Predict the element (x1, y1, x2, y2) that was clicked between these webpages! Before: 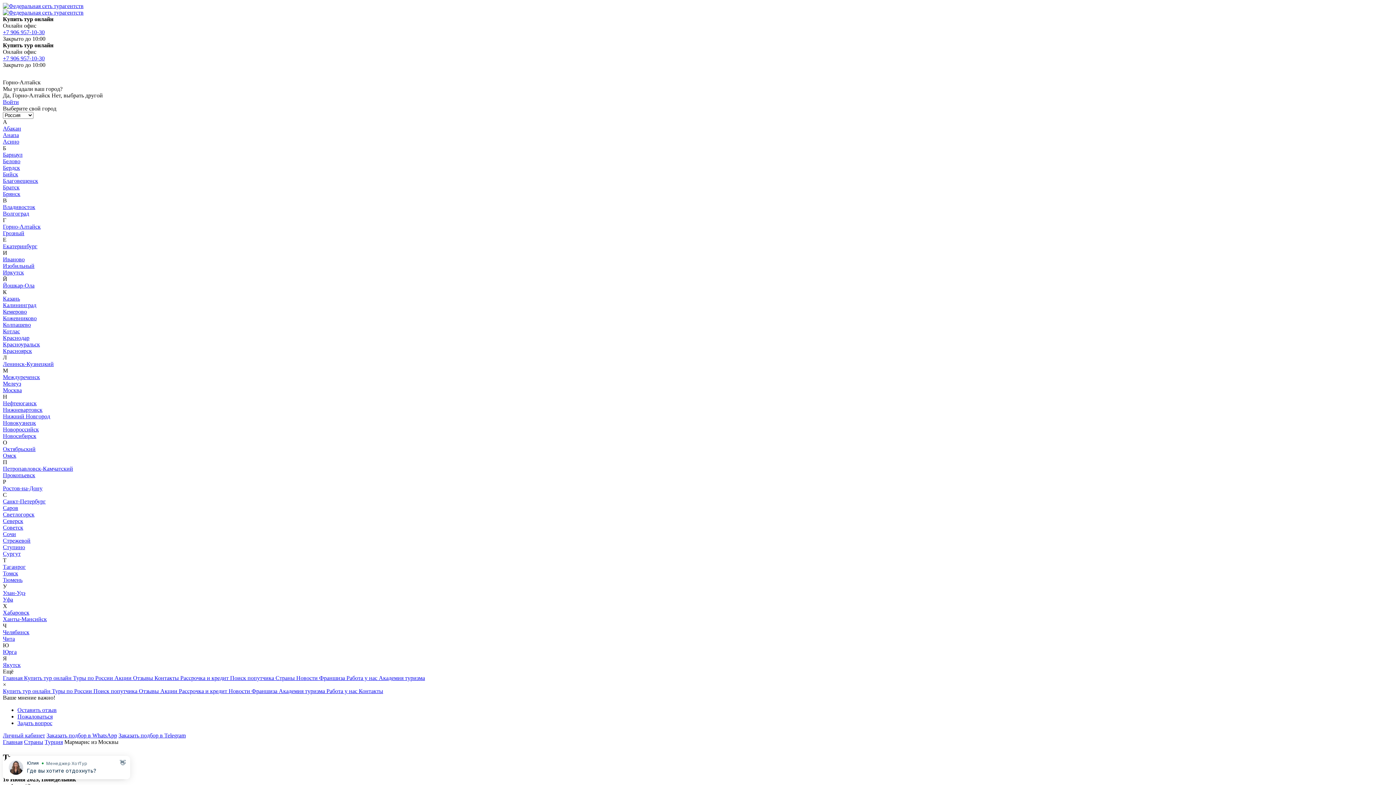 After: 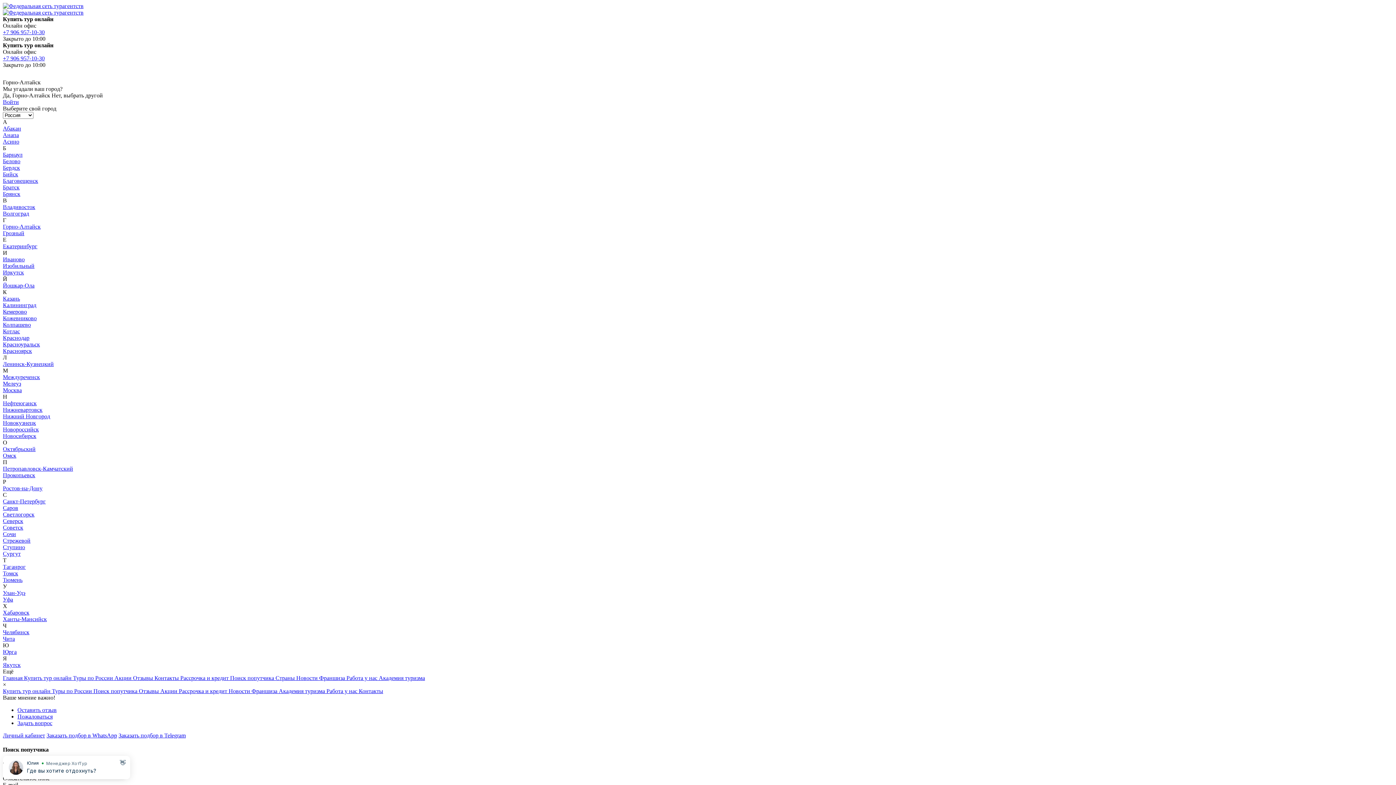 Action: bbox: (93, 688, 138, 694) label: Поиск попутчика 